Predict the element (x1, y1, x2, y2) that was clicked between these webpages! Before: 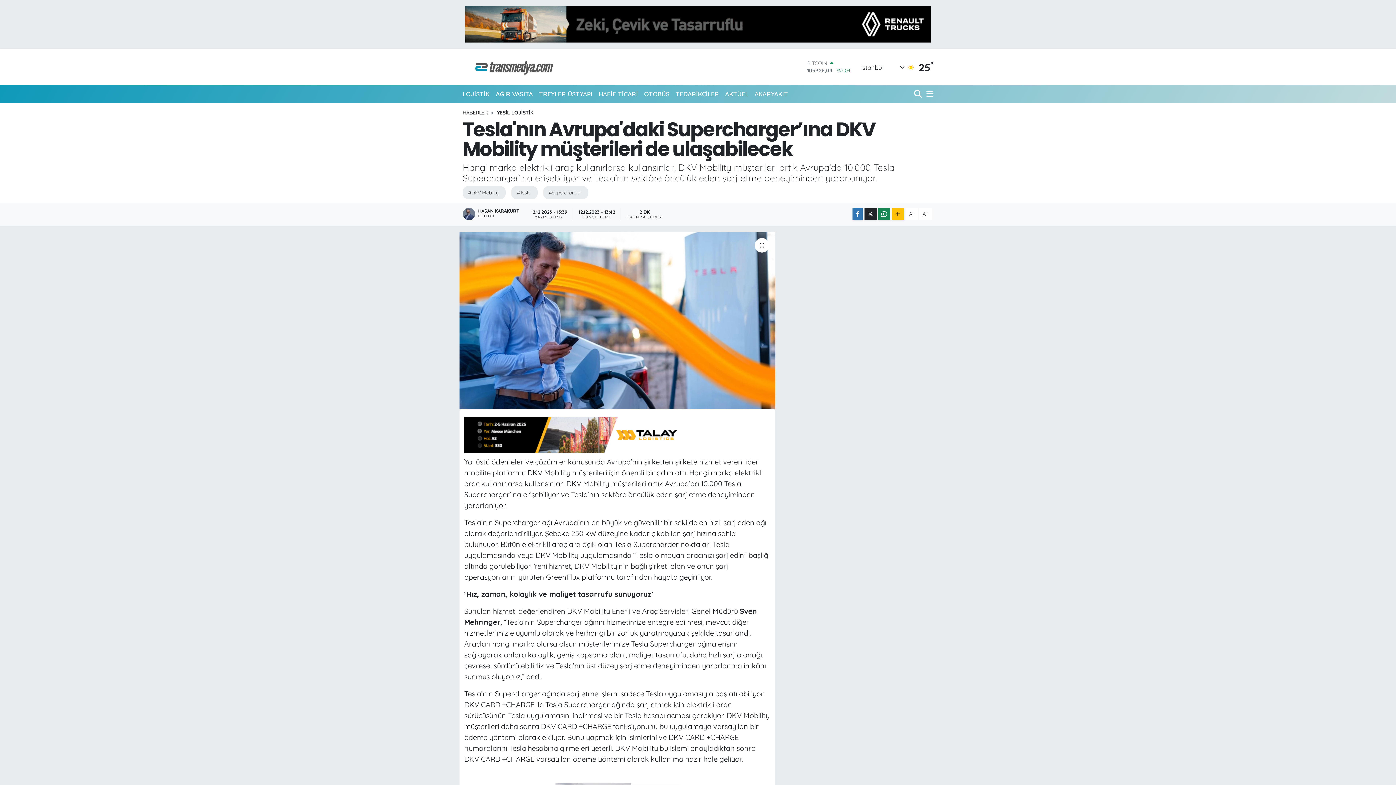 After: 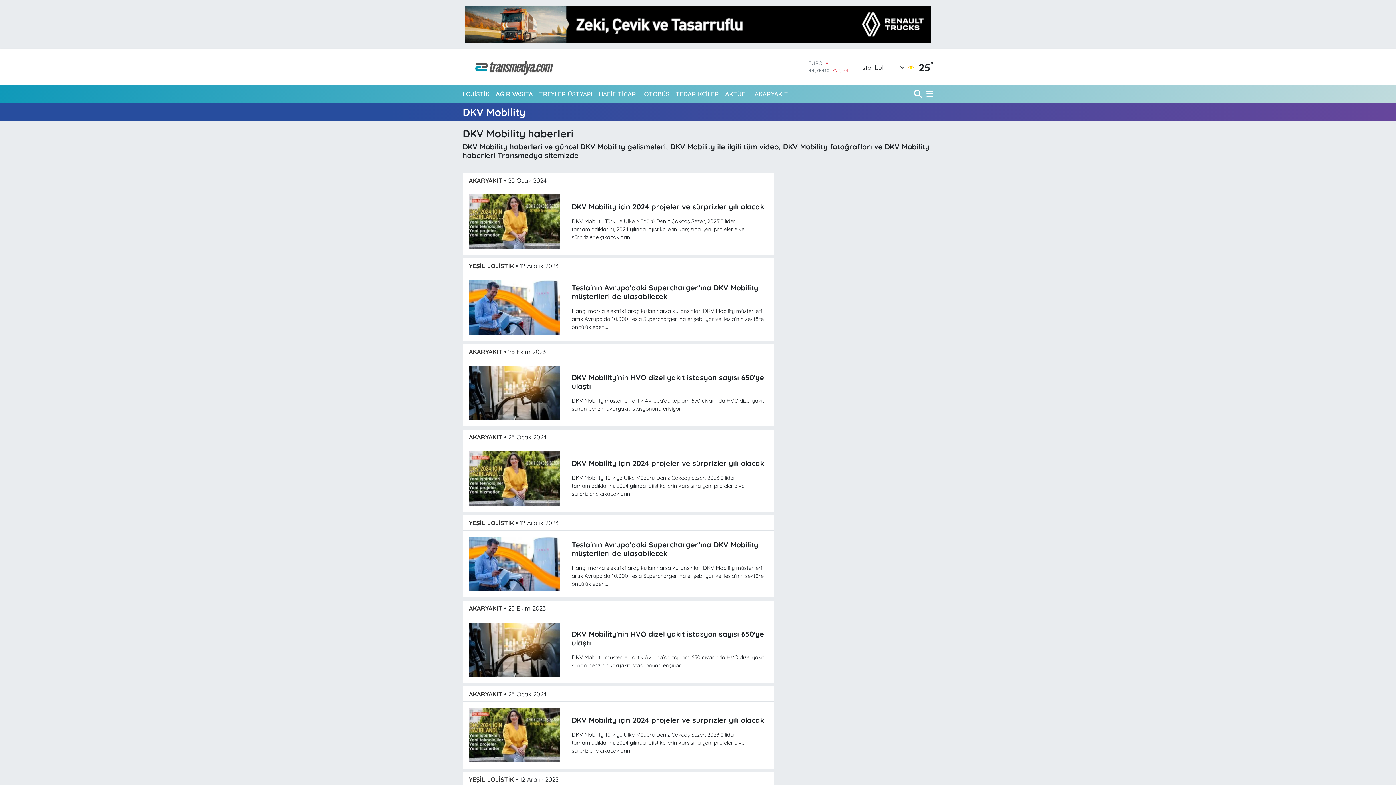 Action: bbox: (462, 186, 505, 199) label: #DKV Mobility